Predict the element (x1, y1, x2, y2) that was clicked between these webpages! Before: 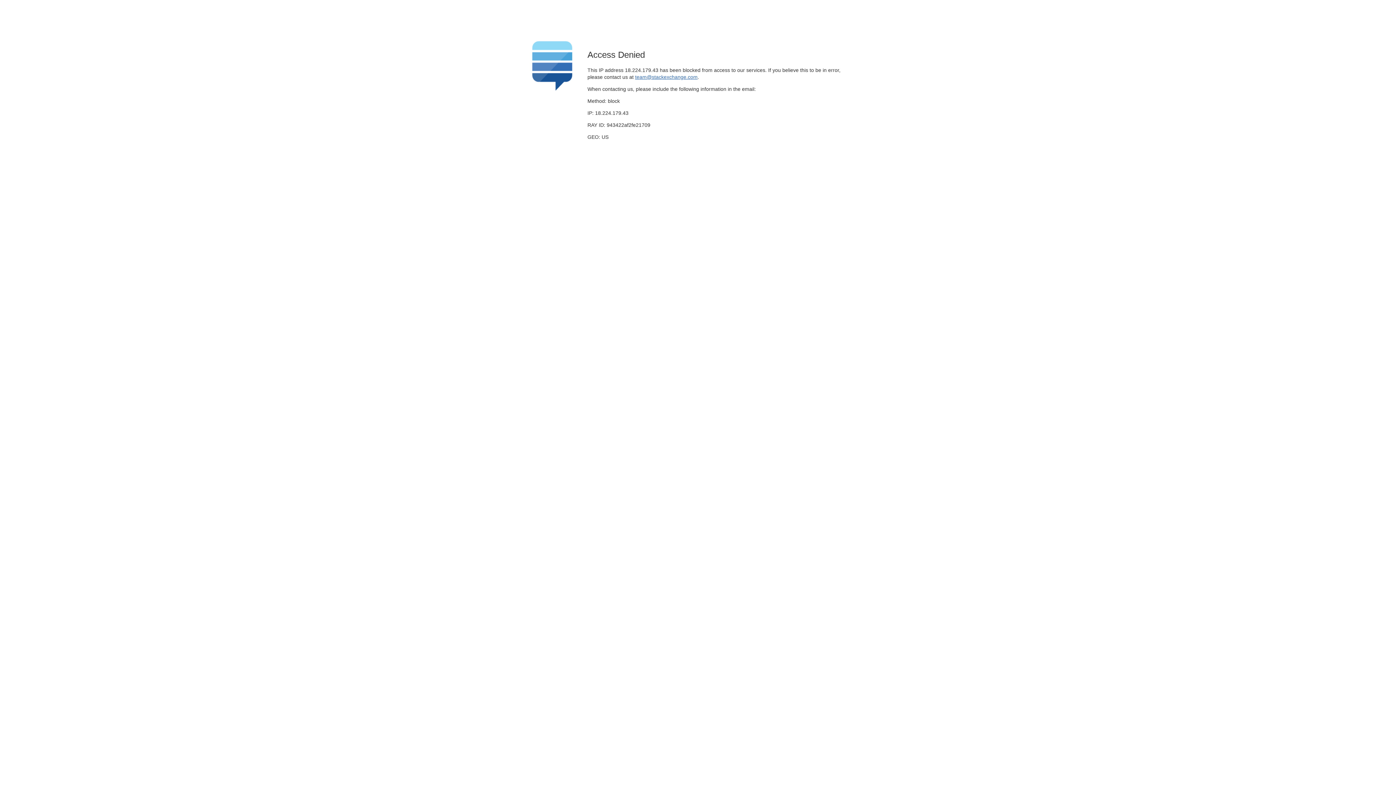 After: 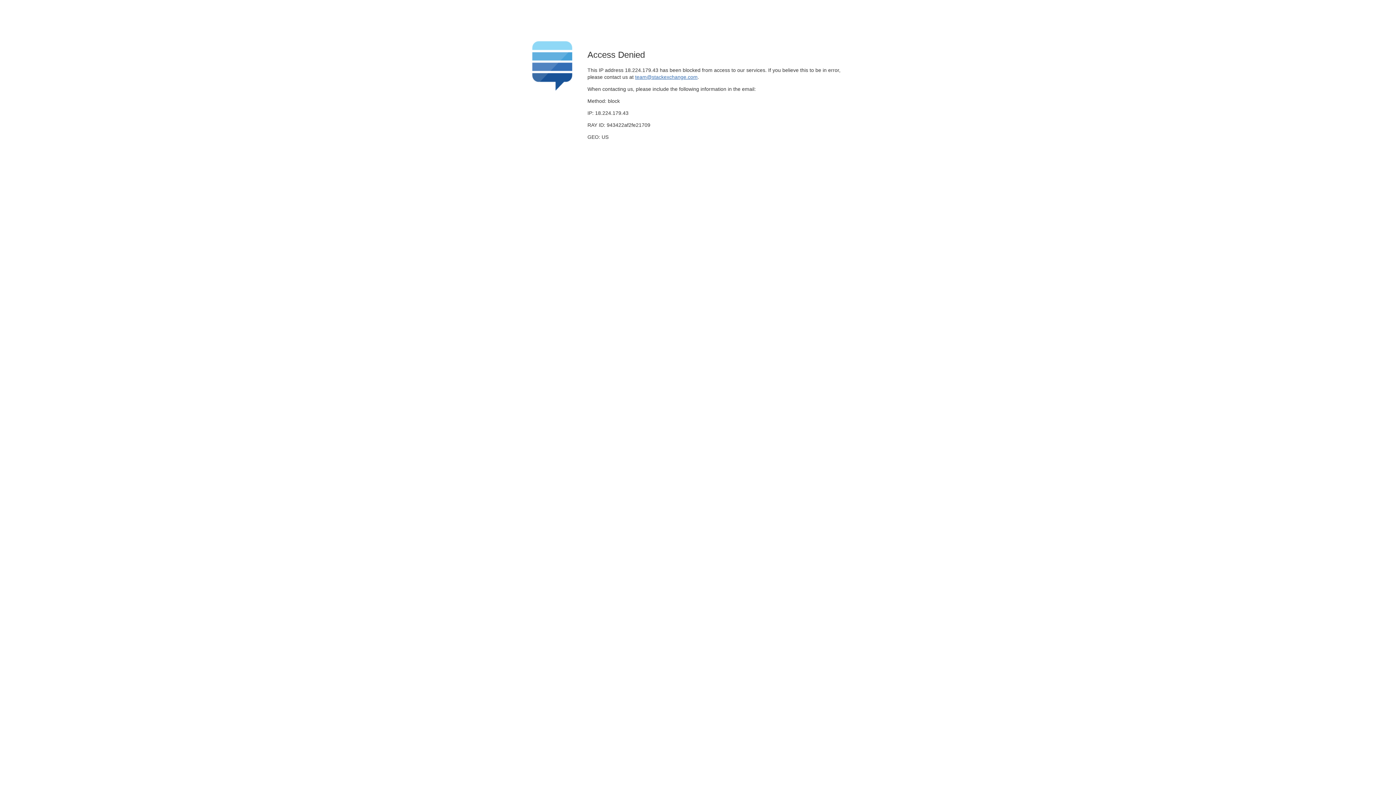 Action: label: team@stackexchange.com bbox: (635, 74, 697, 79)